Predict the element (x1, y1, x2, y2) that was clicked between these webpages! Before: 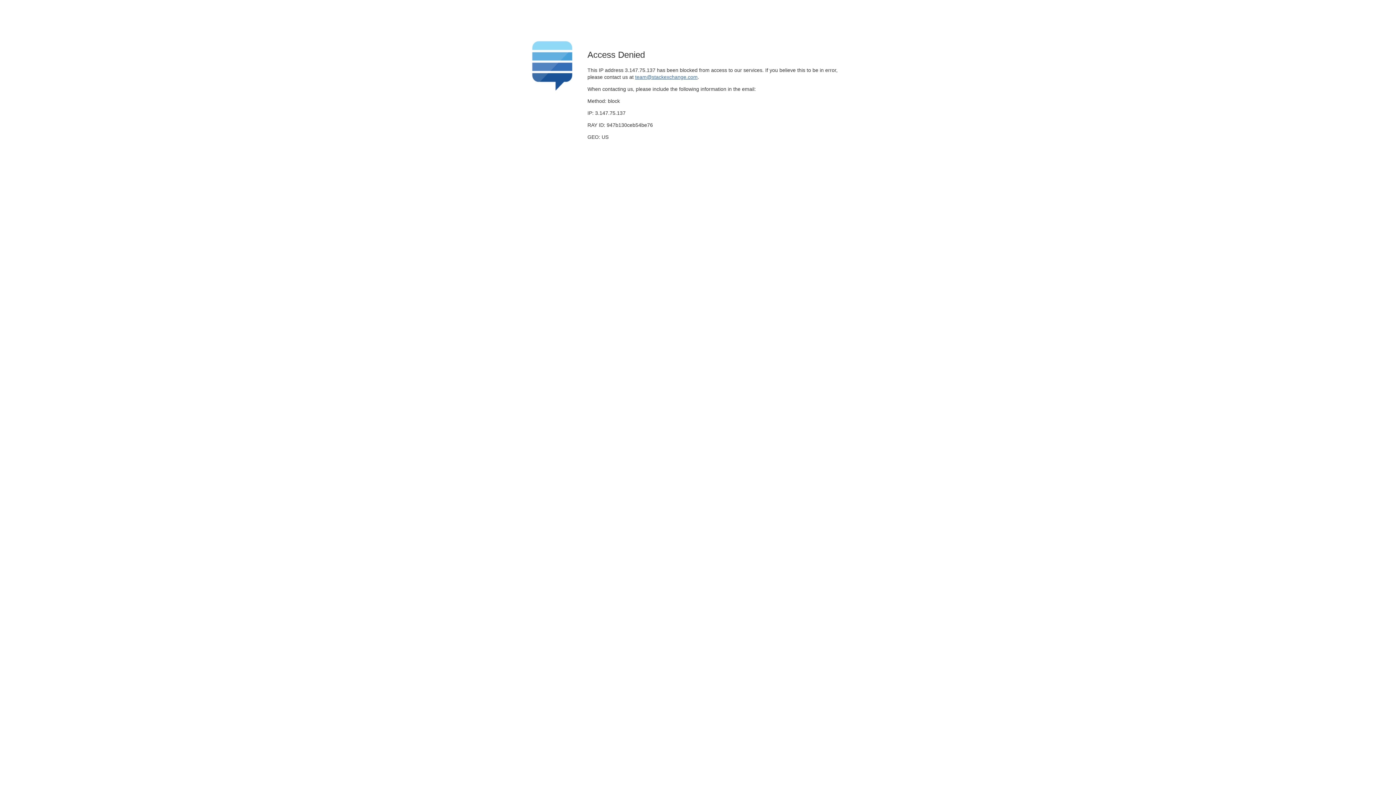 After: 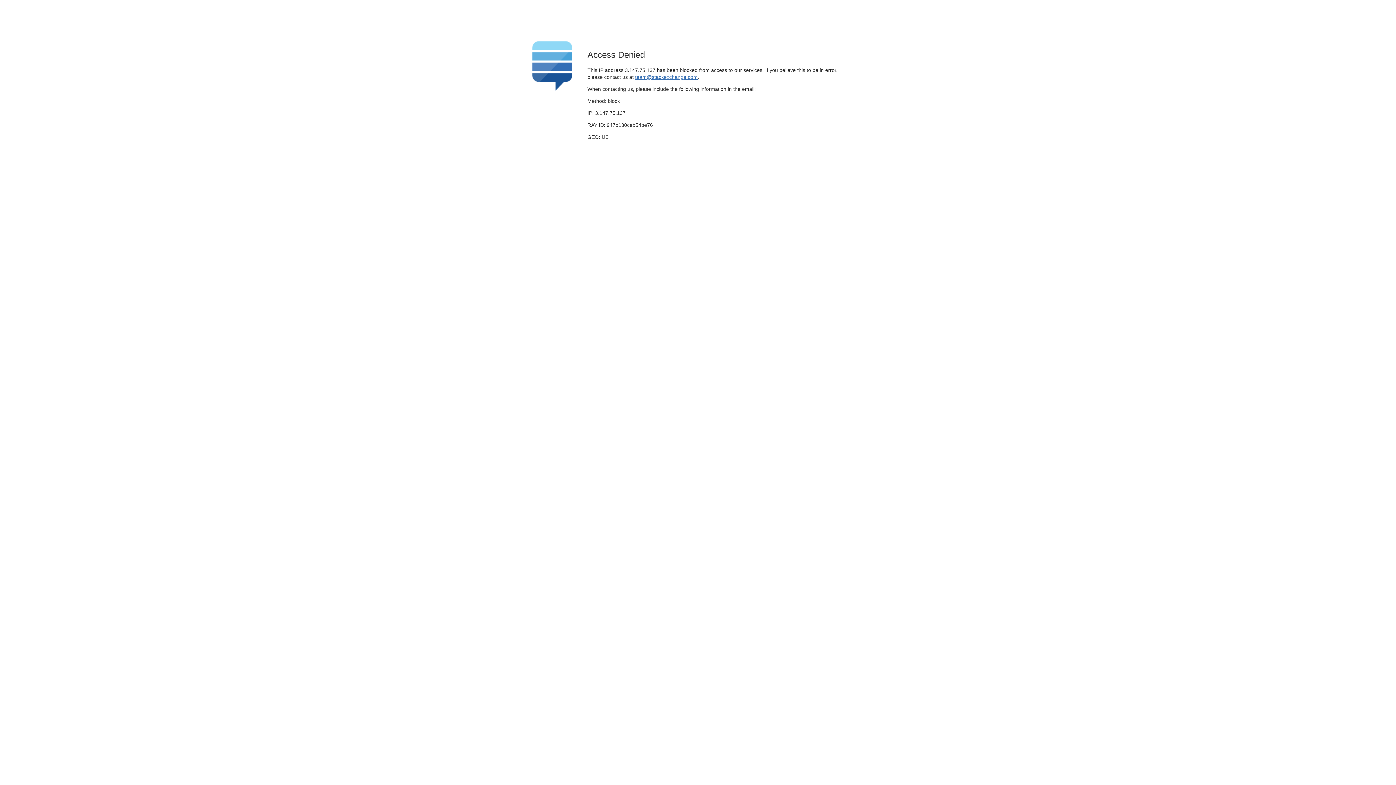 Action: label: team@stackexchange.com bbox: (635, 74, 697, 79)